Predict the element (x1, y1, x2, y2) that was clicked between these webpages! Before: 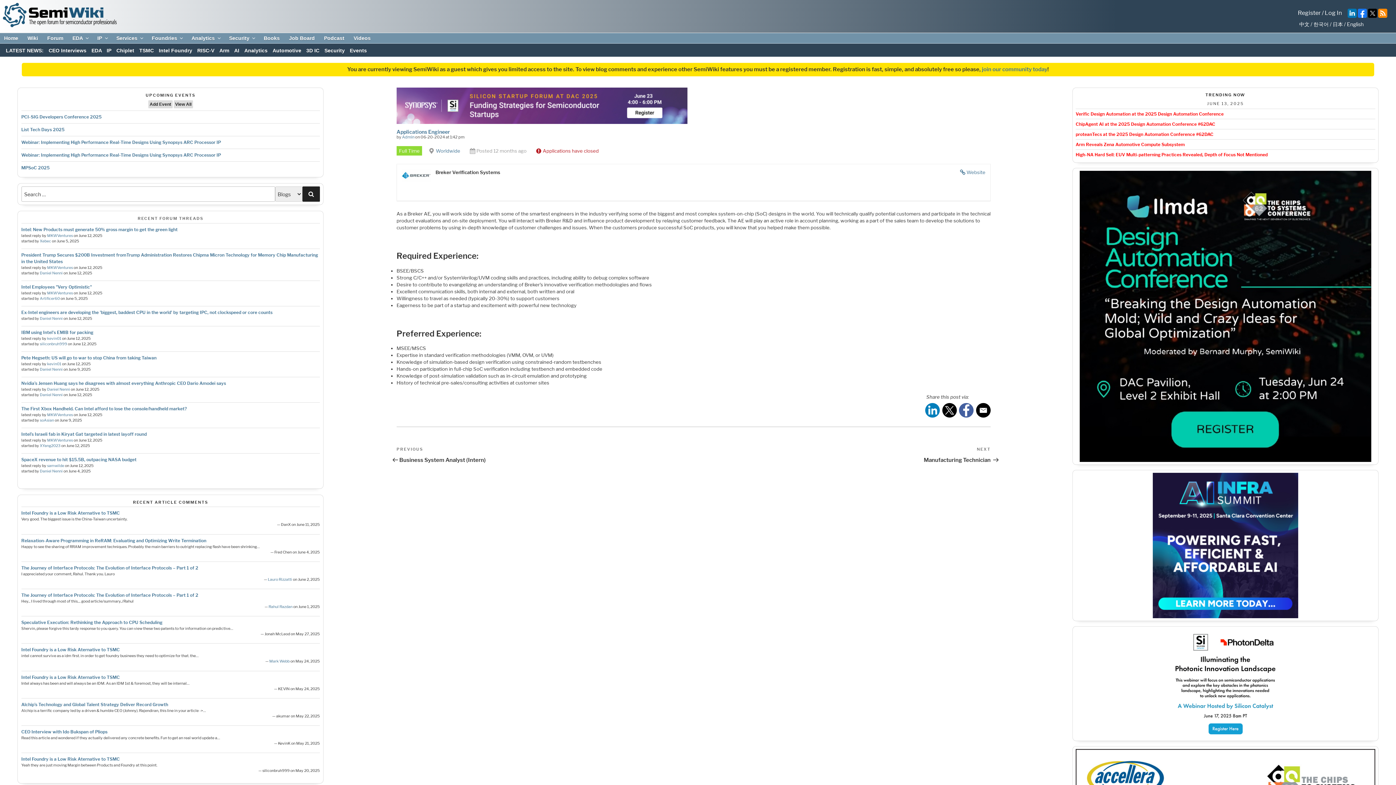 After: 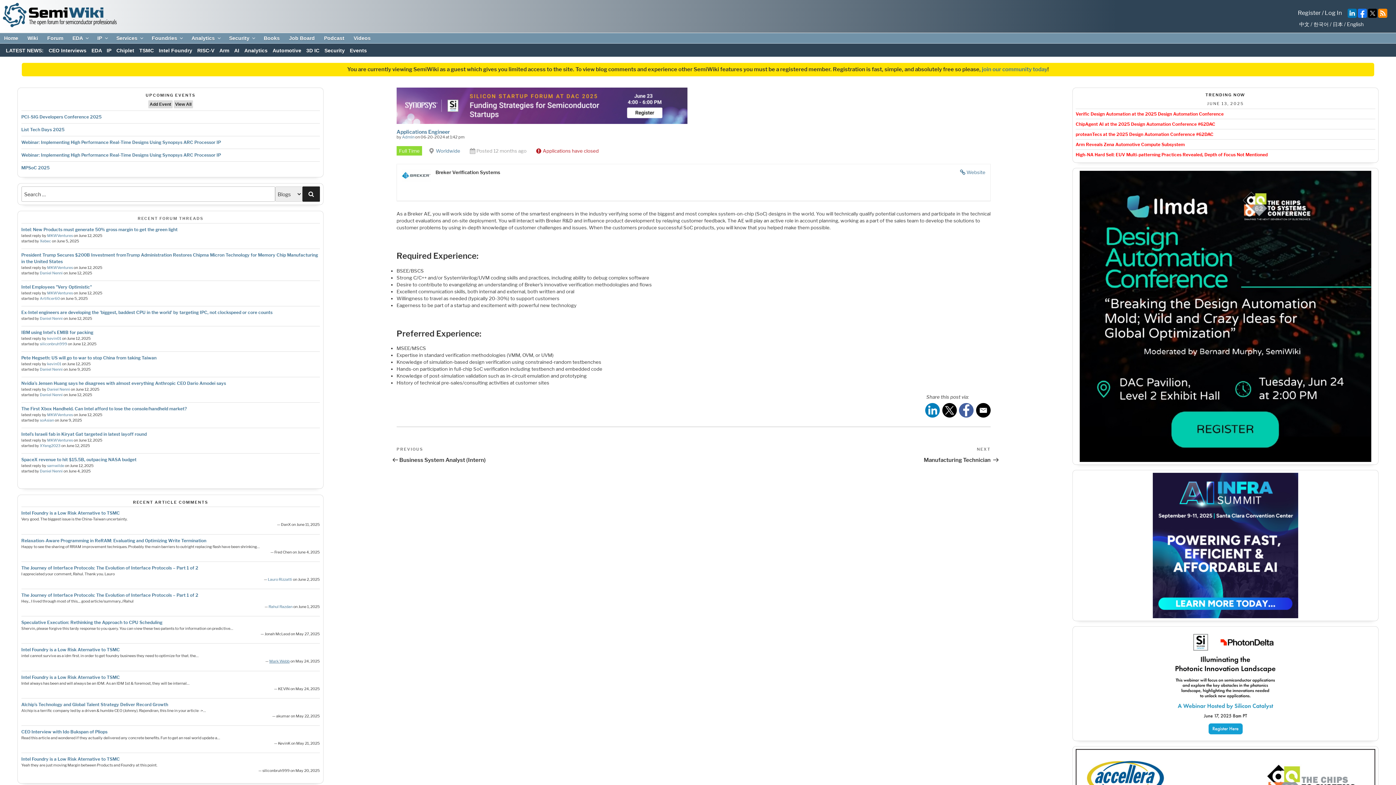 Action: bbox: (269, 659, 289, 664) label: Mark Webb